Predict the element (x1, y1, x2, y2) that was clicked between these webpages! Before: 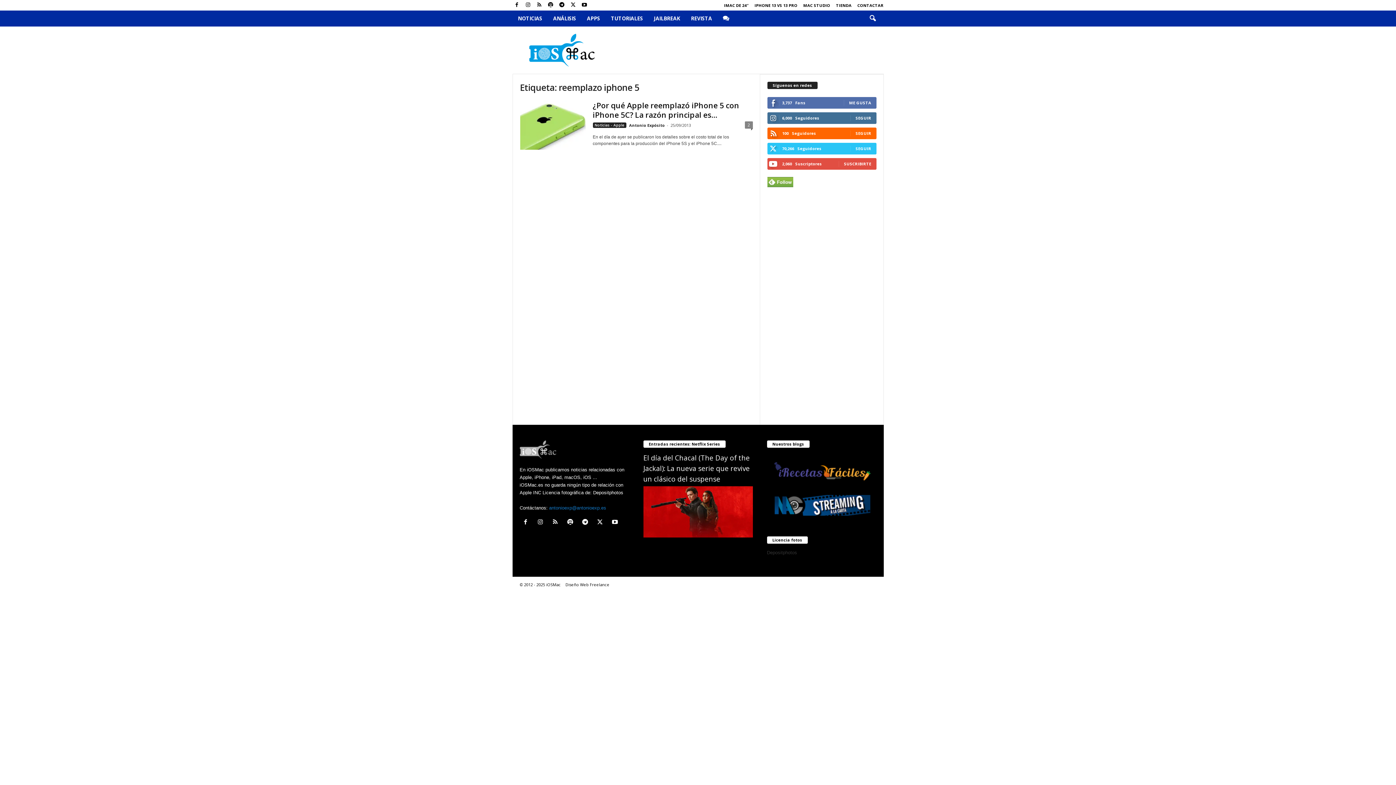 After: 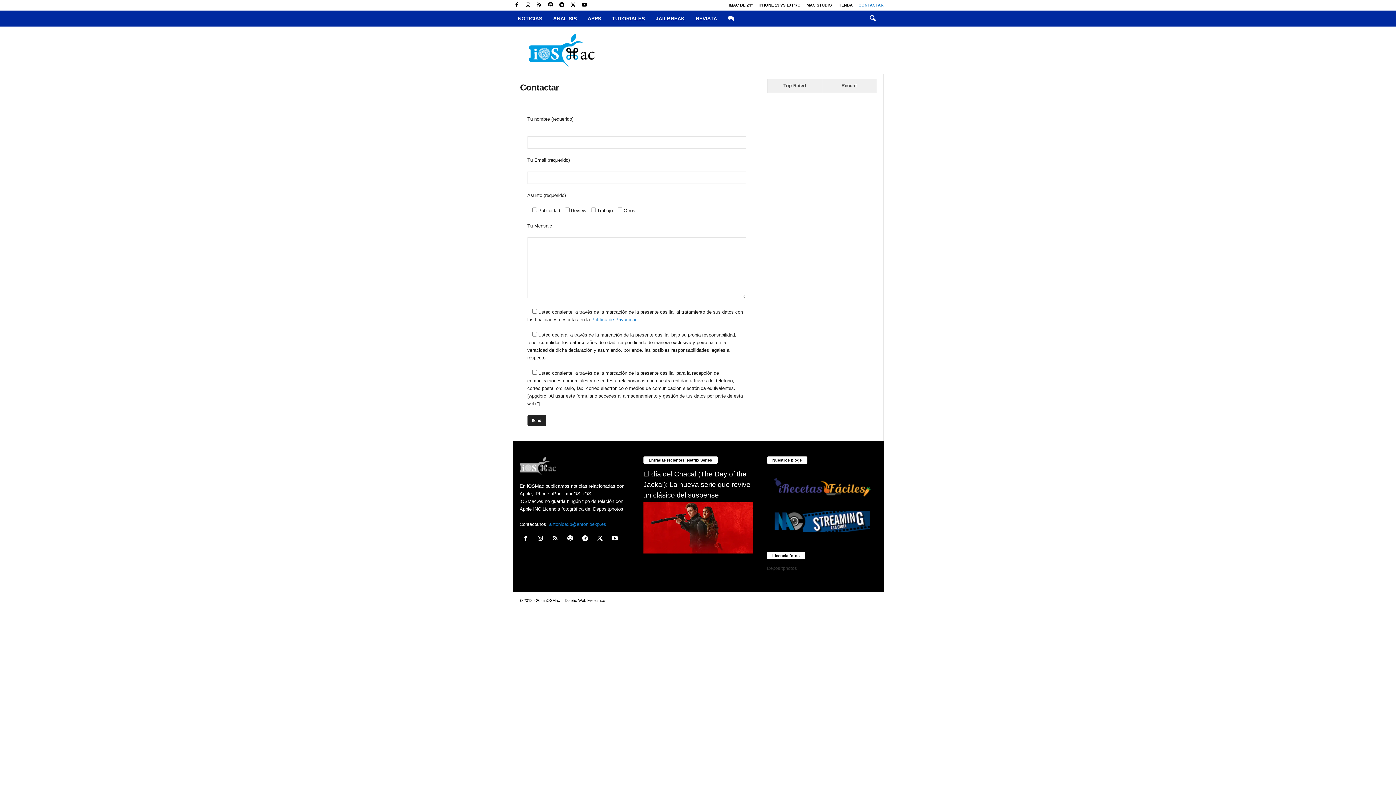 Action: bbox: (857, 2, 883, 8) label: CONTACTAR